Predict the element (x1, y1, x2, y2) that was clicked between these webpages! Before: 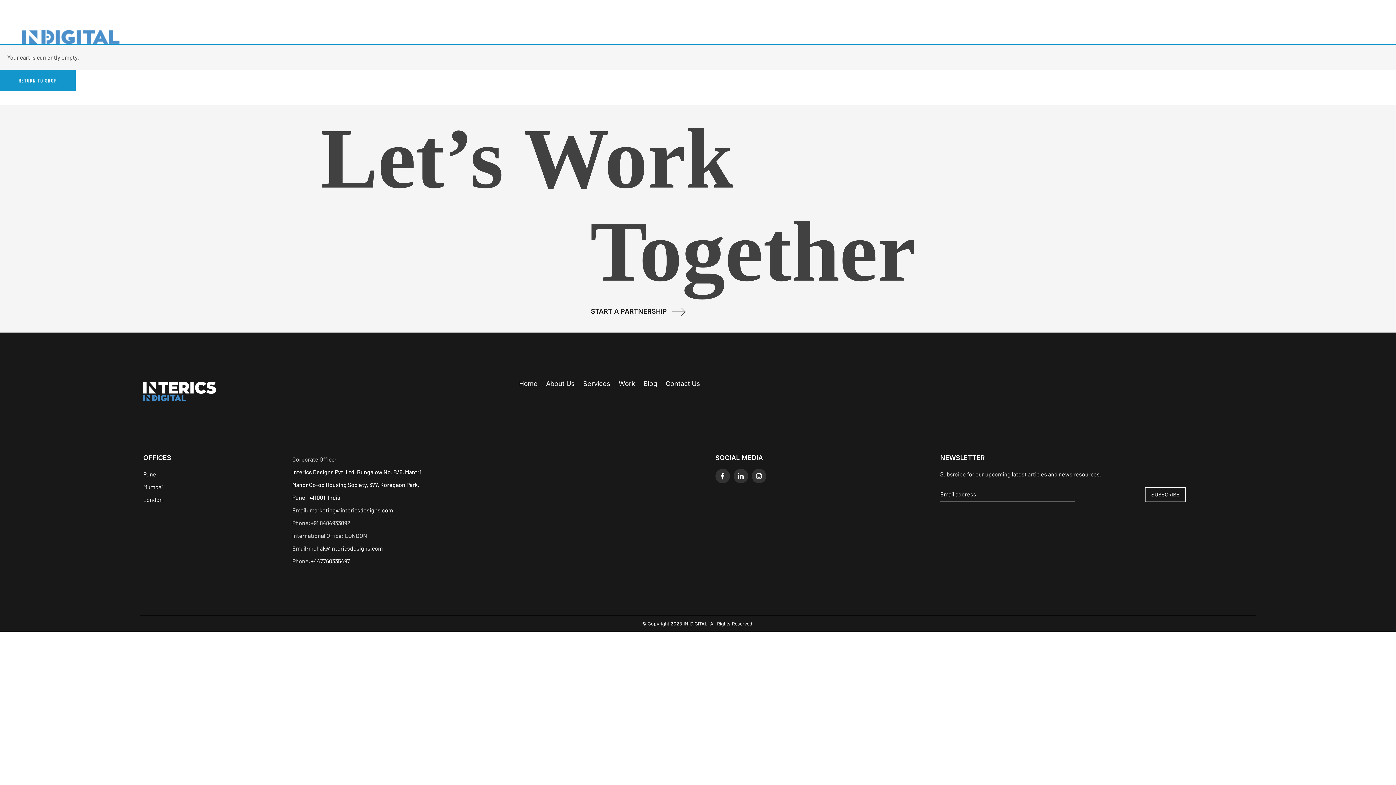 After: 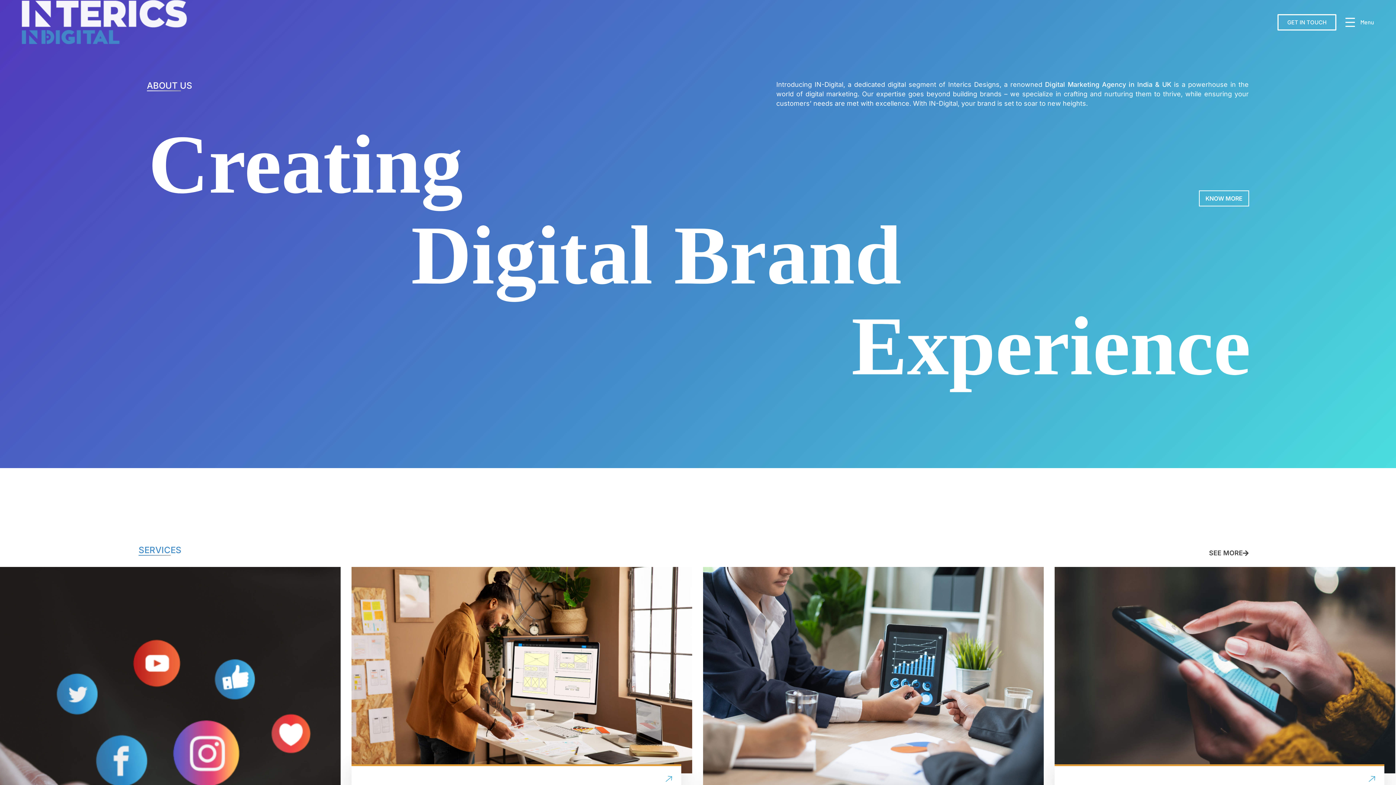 Action: bbox: (21, 0, 186, 44)